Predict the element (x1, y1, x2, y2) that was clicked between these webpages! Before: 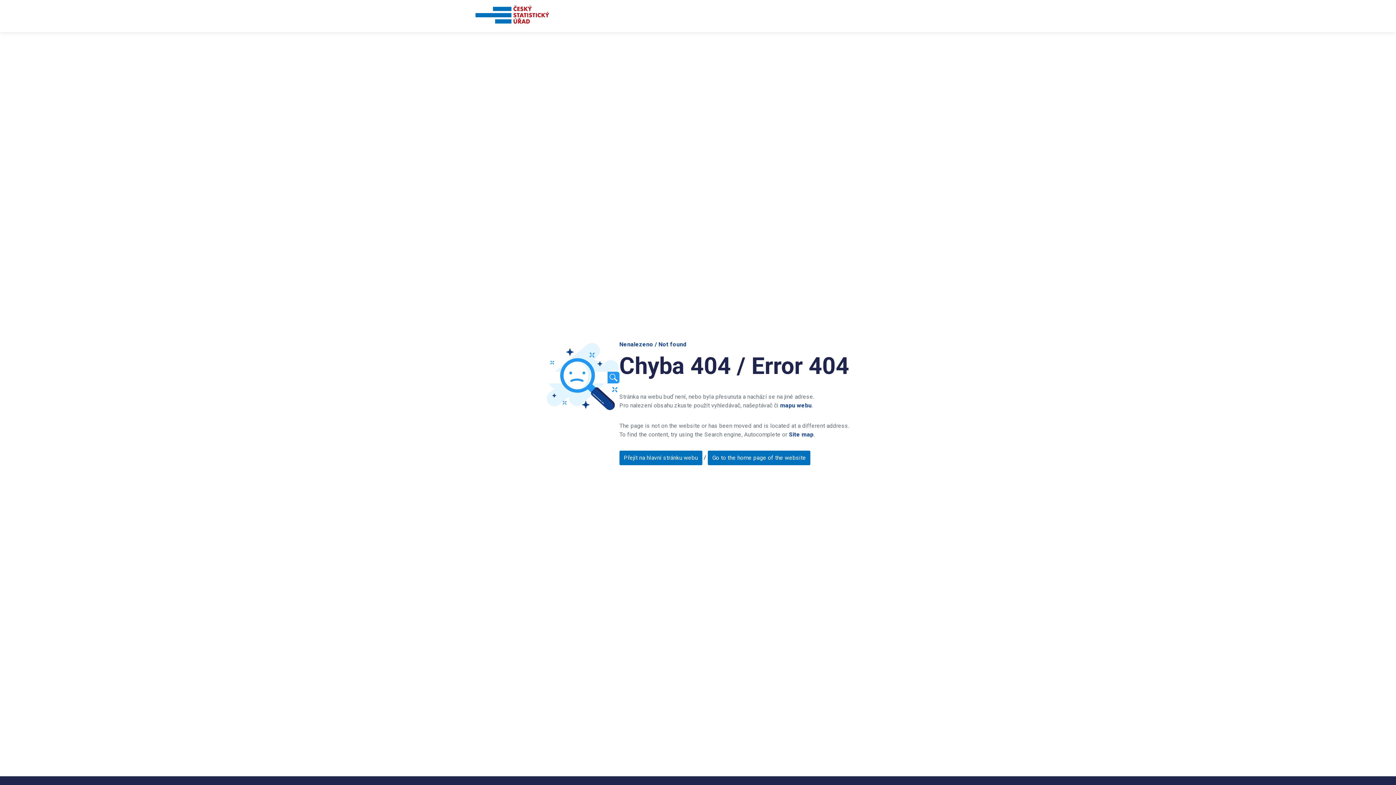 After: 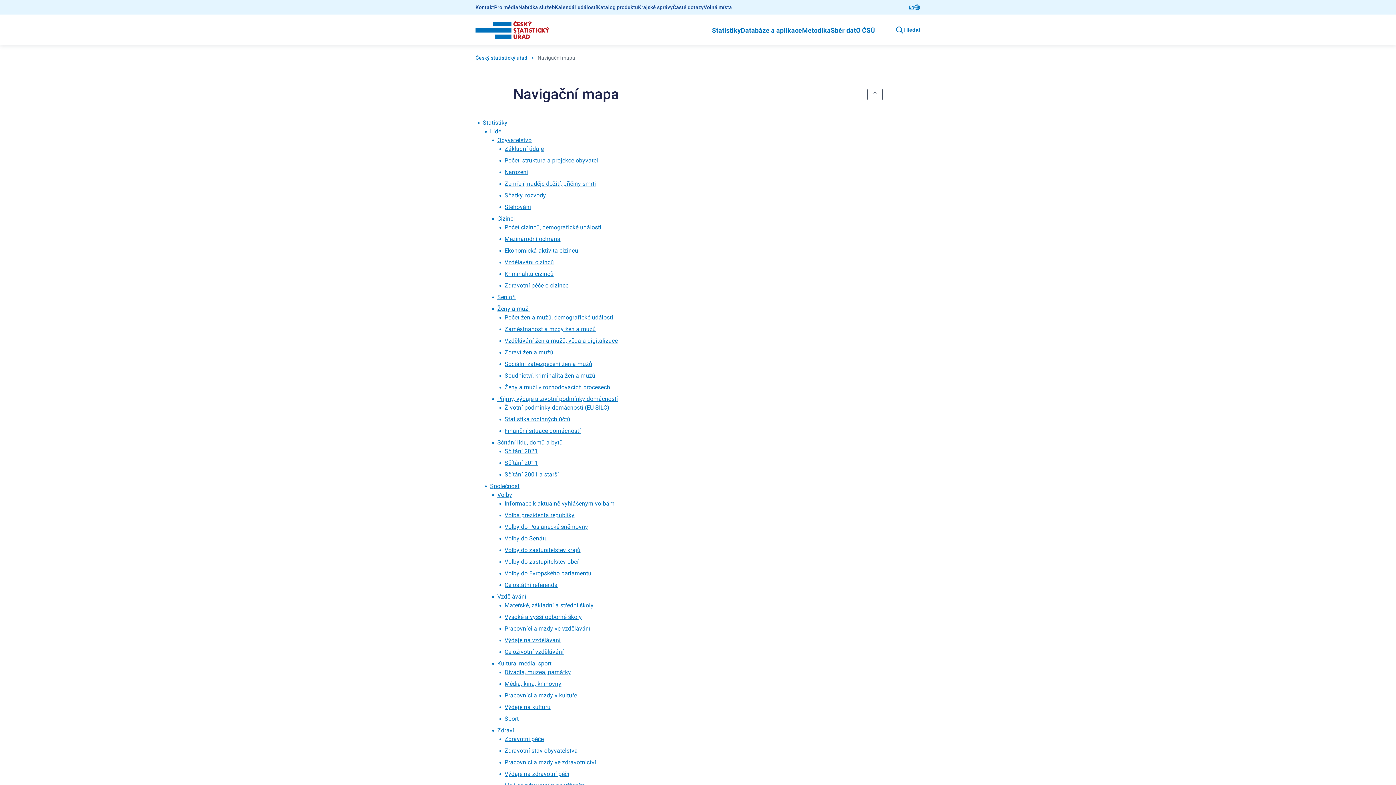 Action: bbox: (780, 402, 811, 409) label: mapu webu